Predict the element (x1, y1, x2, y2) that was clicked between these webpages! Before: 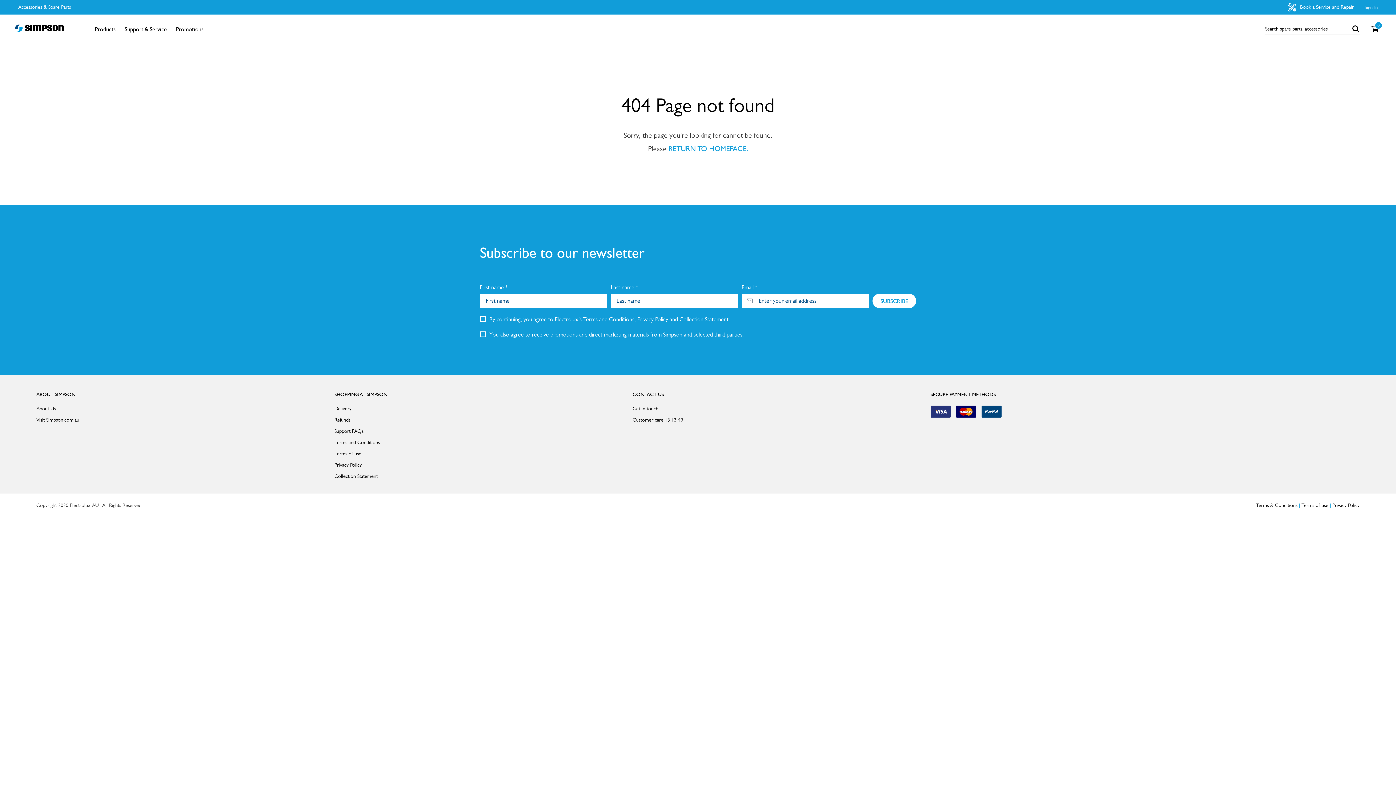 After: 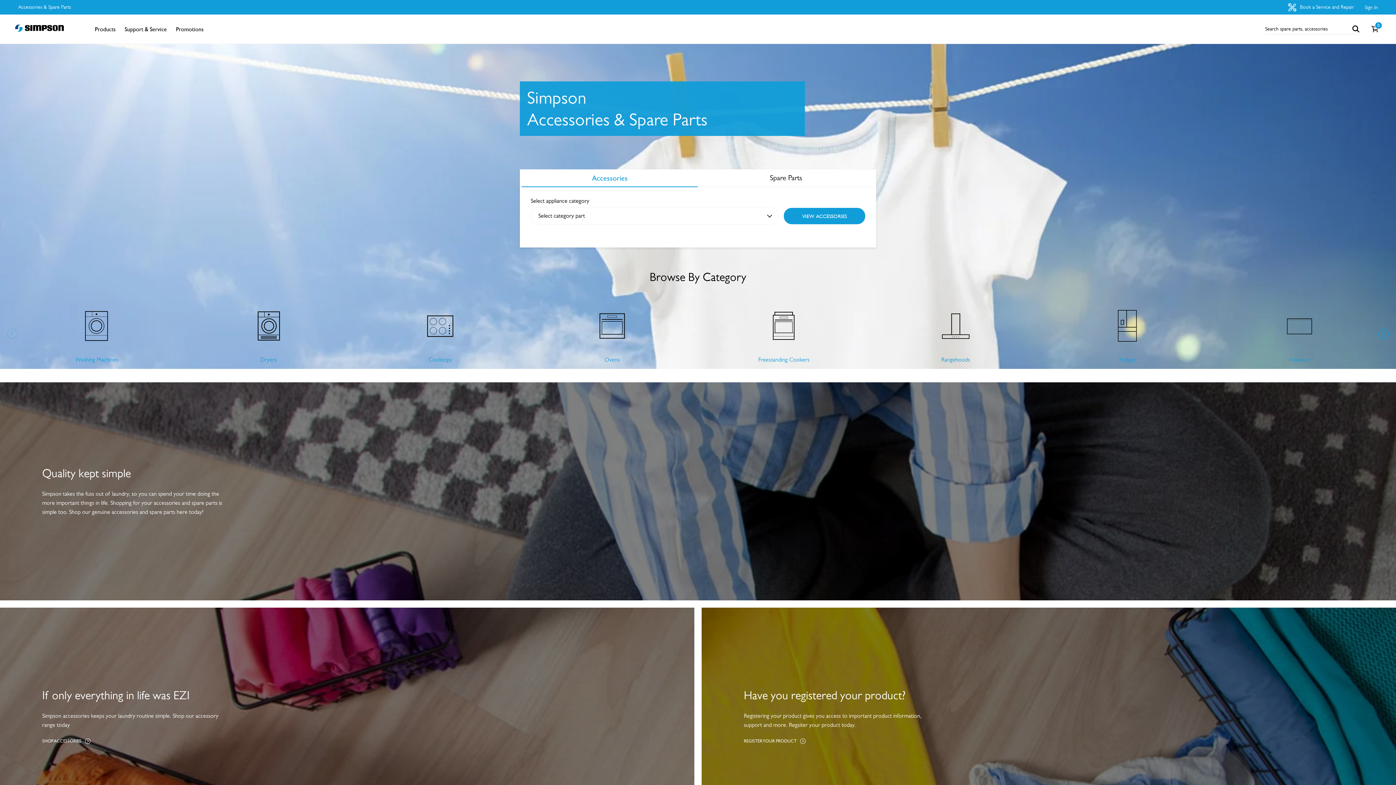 Action: label: RETURN TO HOMEPAGE. bbox: (668, 144, 748, 153)